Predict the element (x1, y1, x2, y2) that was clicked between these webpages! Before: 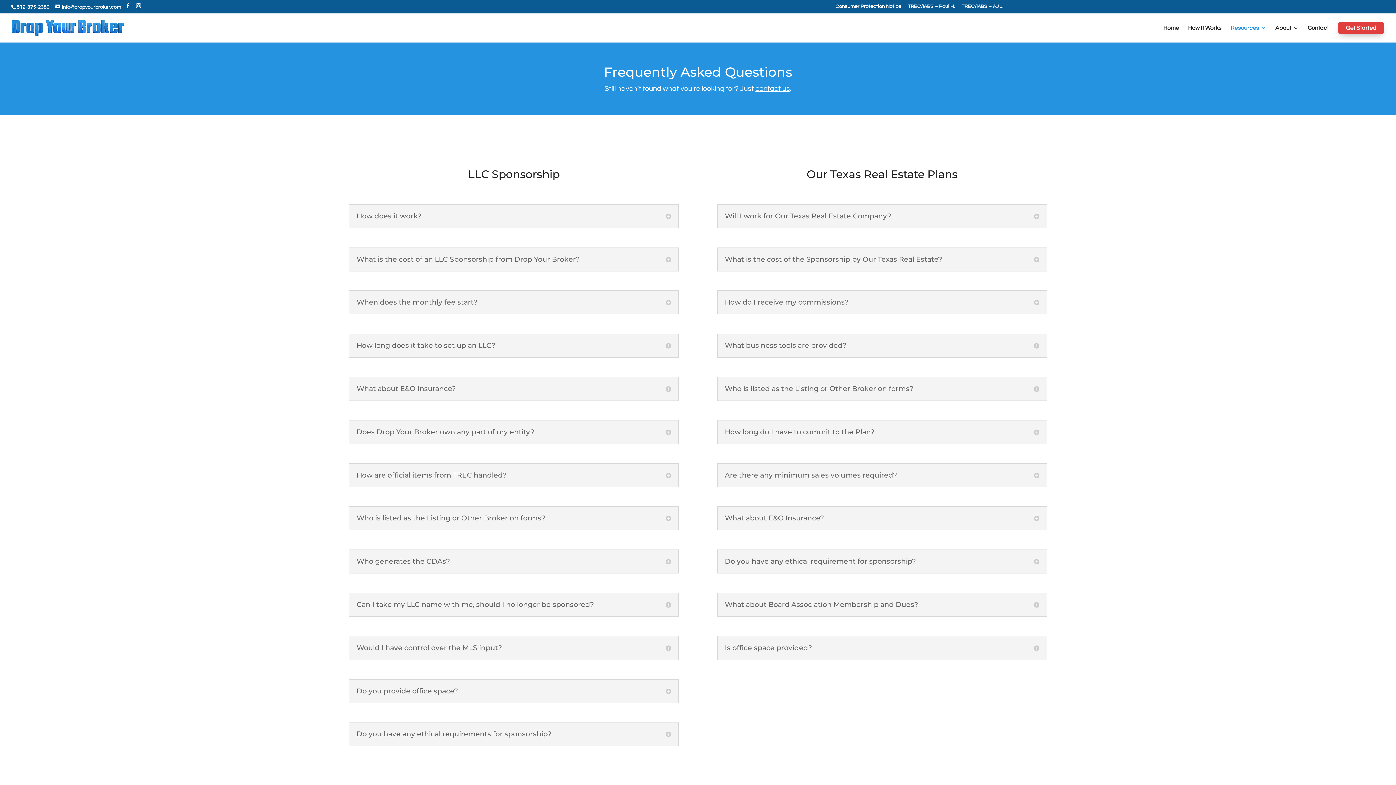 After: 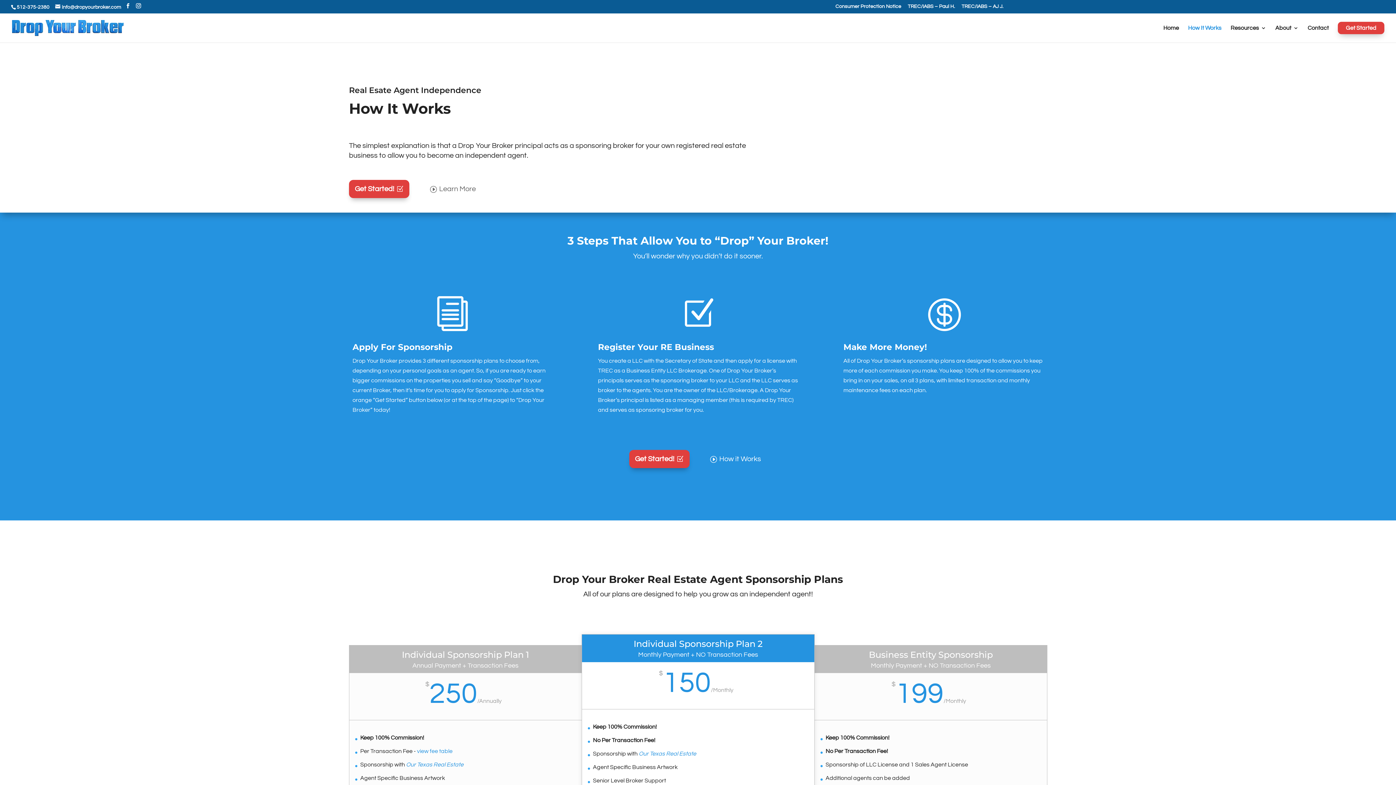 Action: label: How It Works bbox: (1188, 25, 1221, 42)